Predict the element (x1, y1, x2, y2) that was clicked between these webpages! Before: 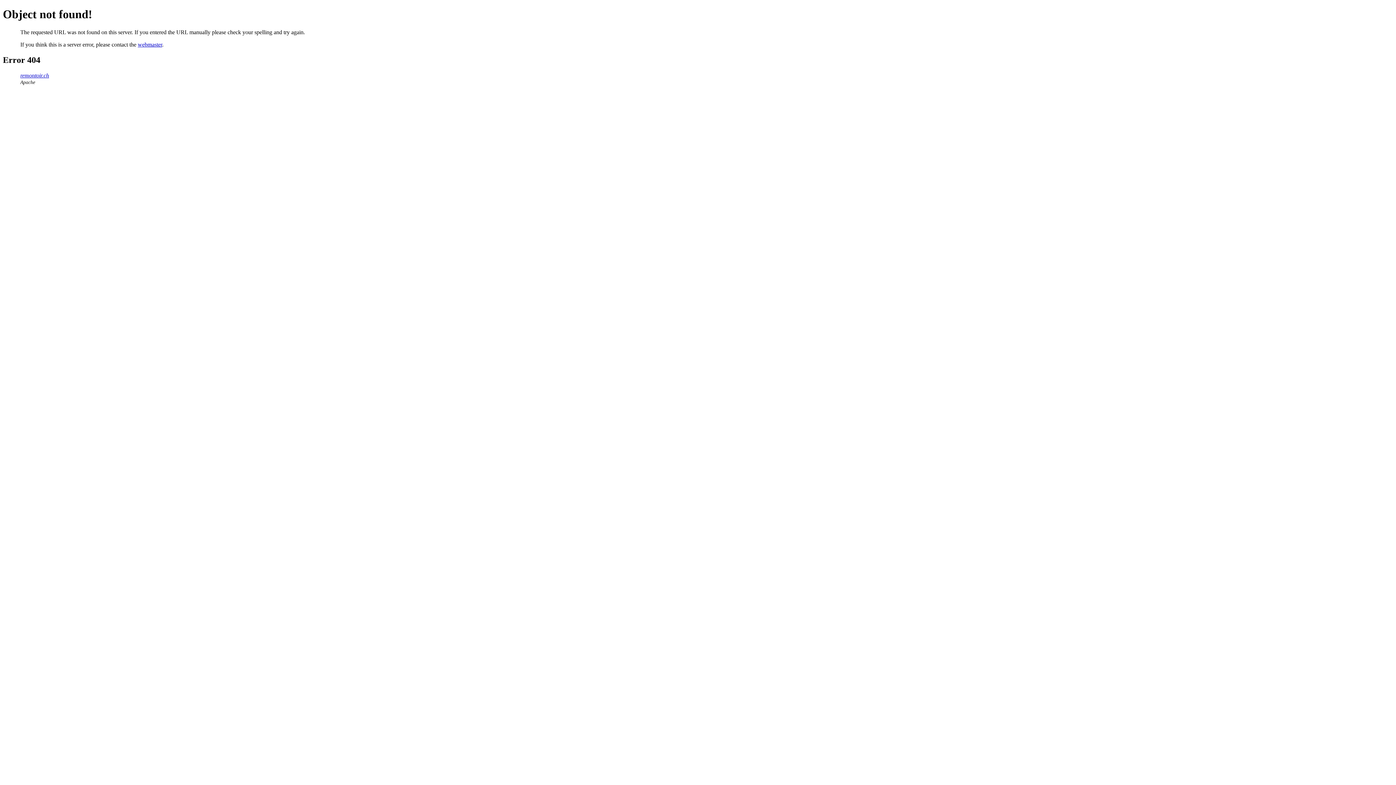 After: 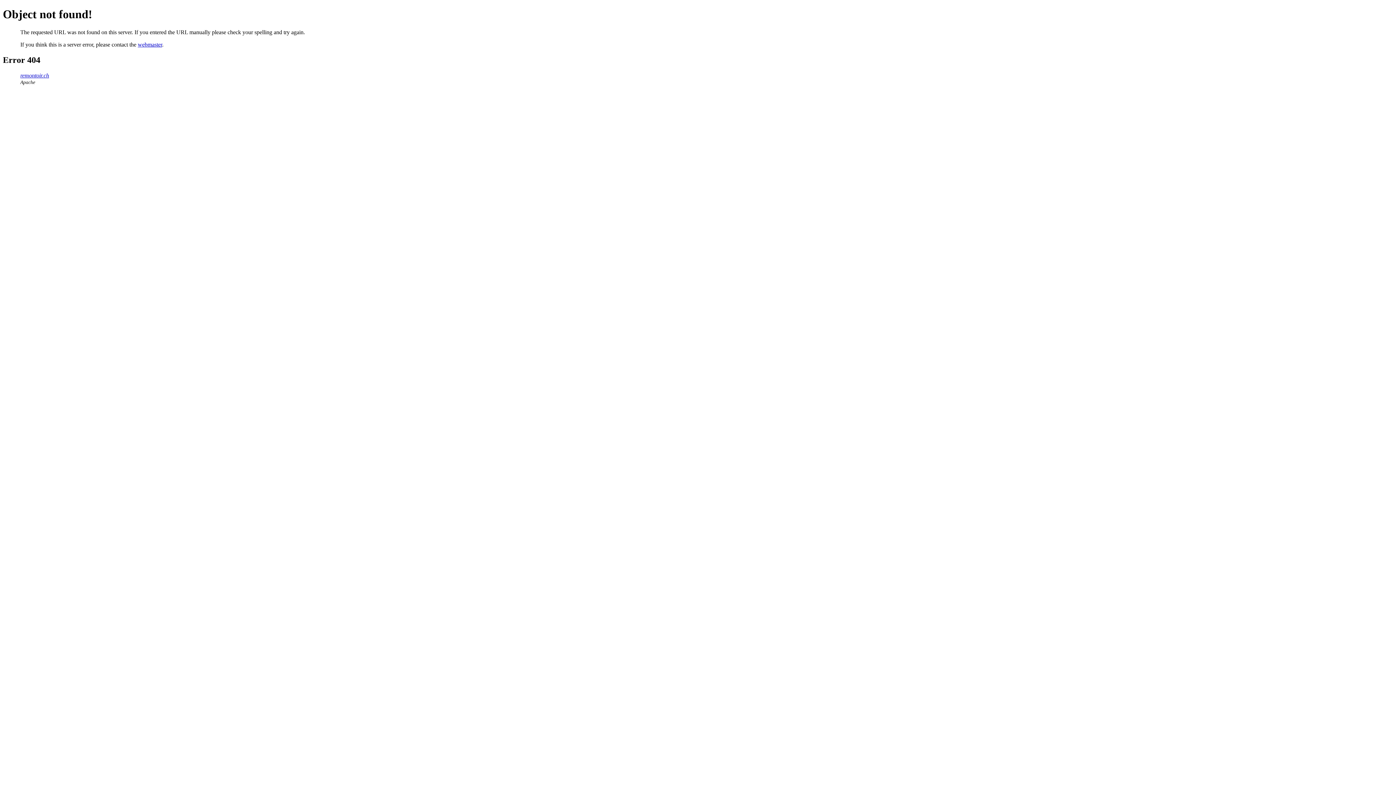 Action: bbox: (137, 41, 162, 47) label: webmaster